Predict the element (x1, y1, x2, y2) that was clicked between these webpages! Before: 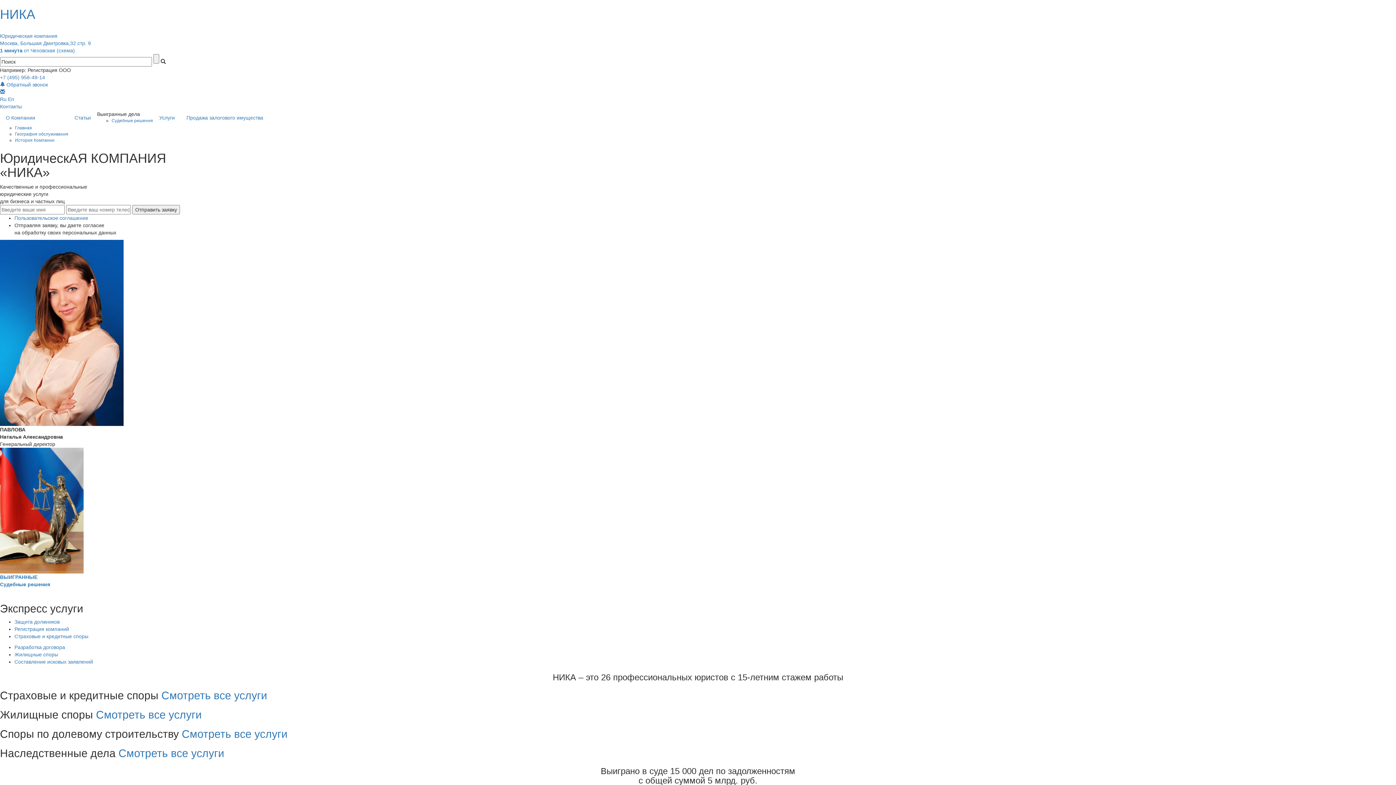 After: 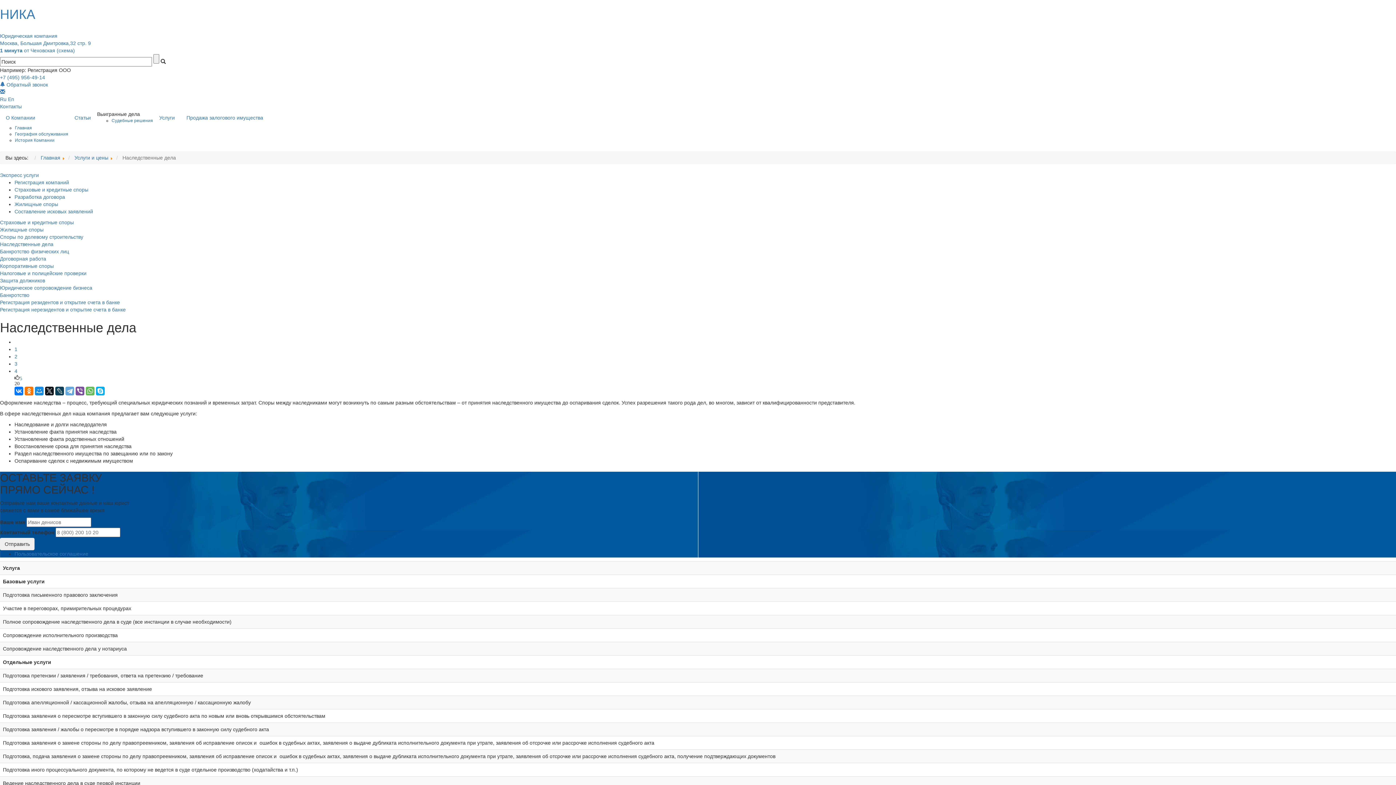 Action: label: Смотреть все услуги bbox: (118, 747, 224, 759)